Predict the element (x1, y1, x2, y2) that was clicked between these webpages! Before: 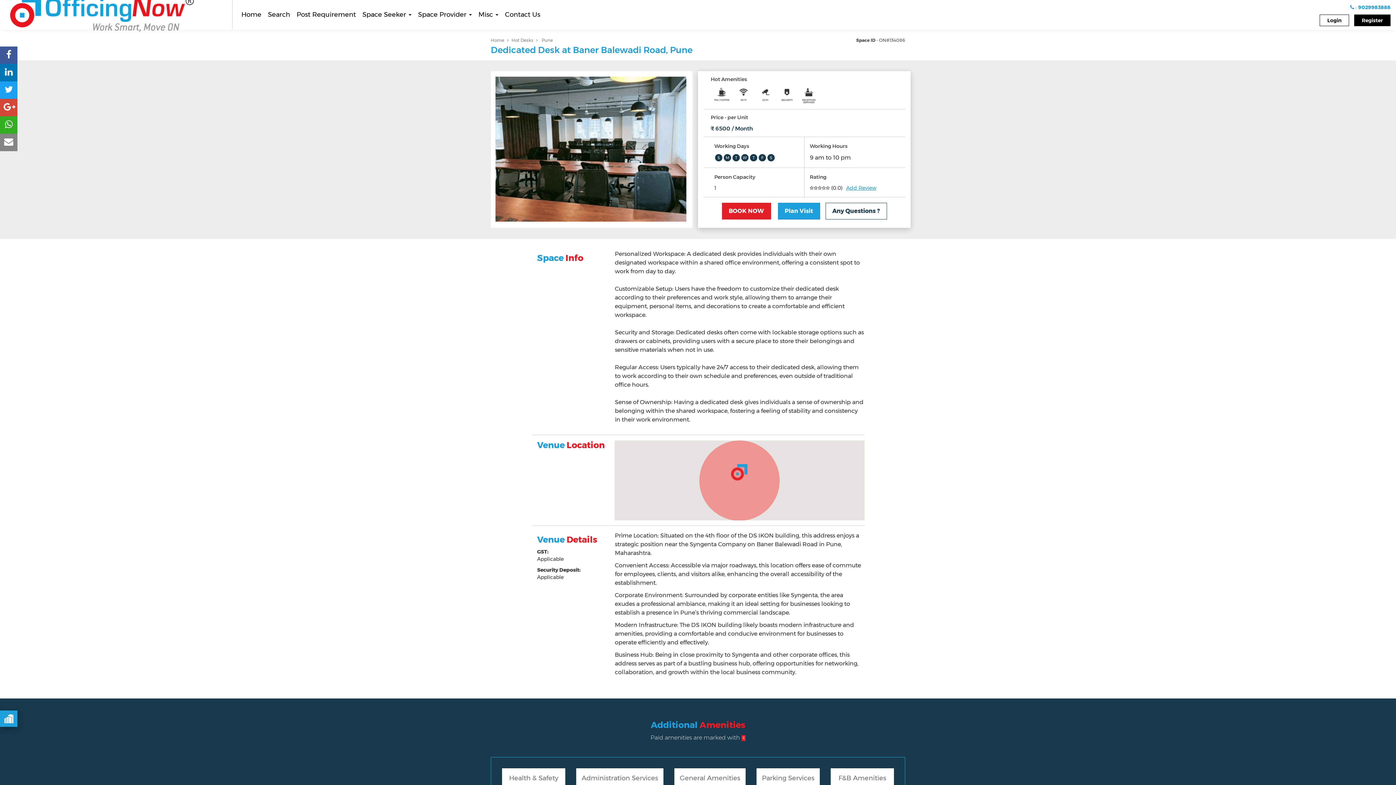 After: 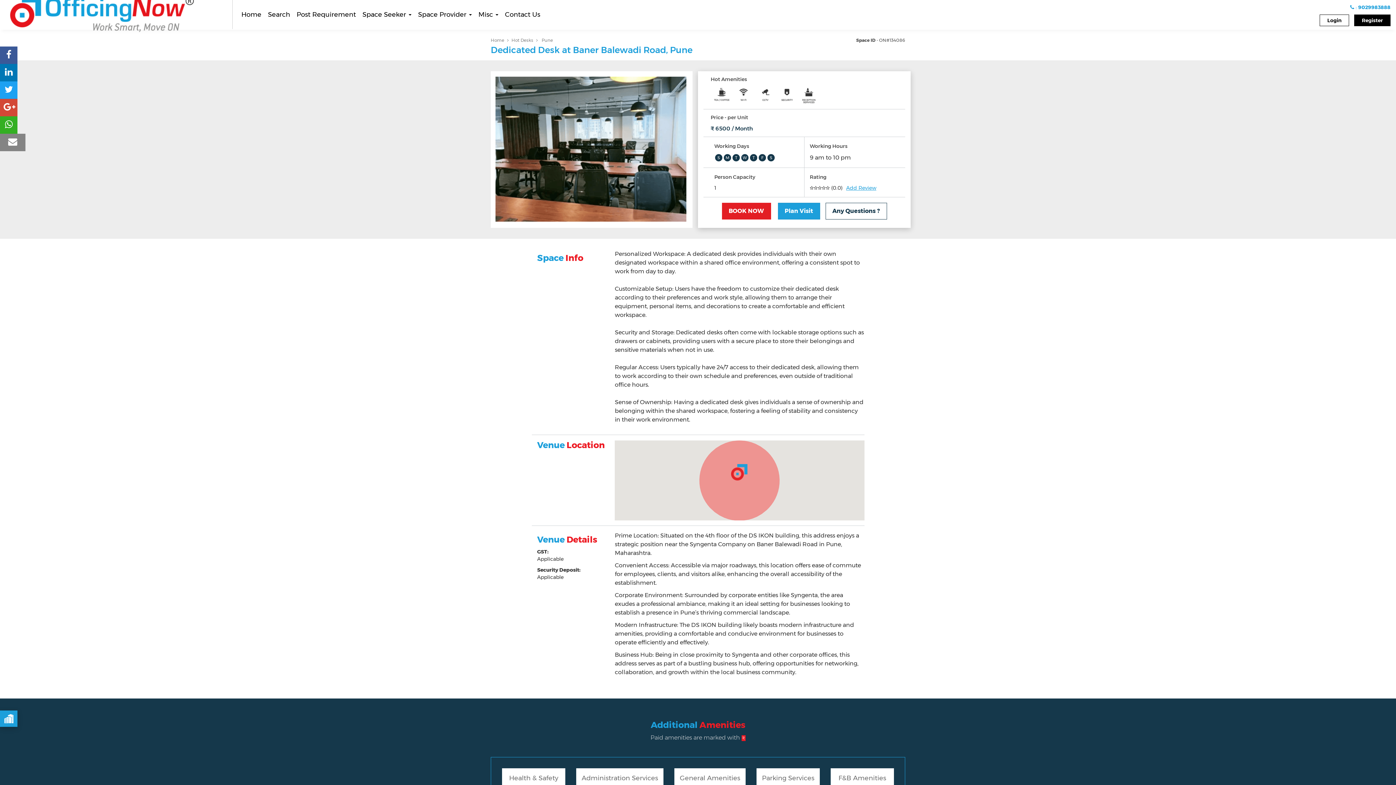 Action: bbox: (0, 140, 17, 146)